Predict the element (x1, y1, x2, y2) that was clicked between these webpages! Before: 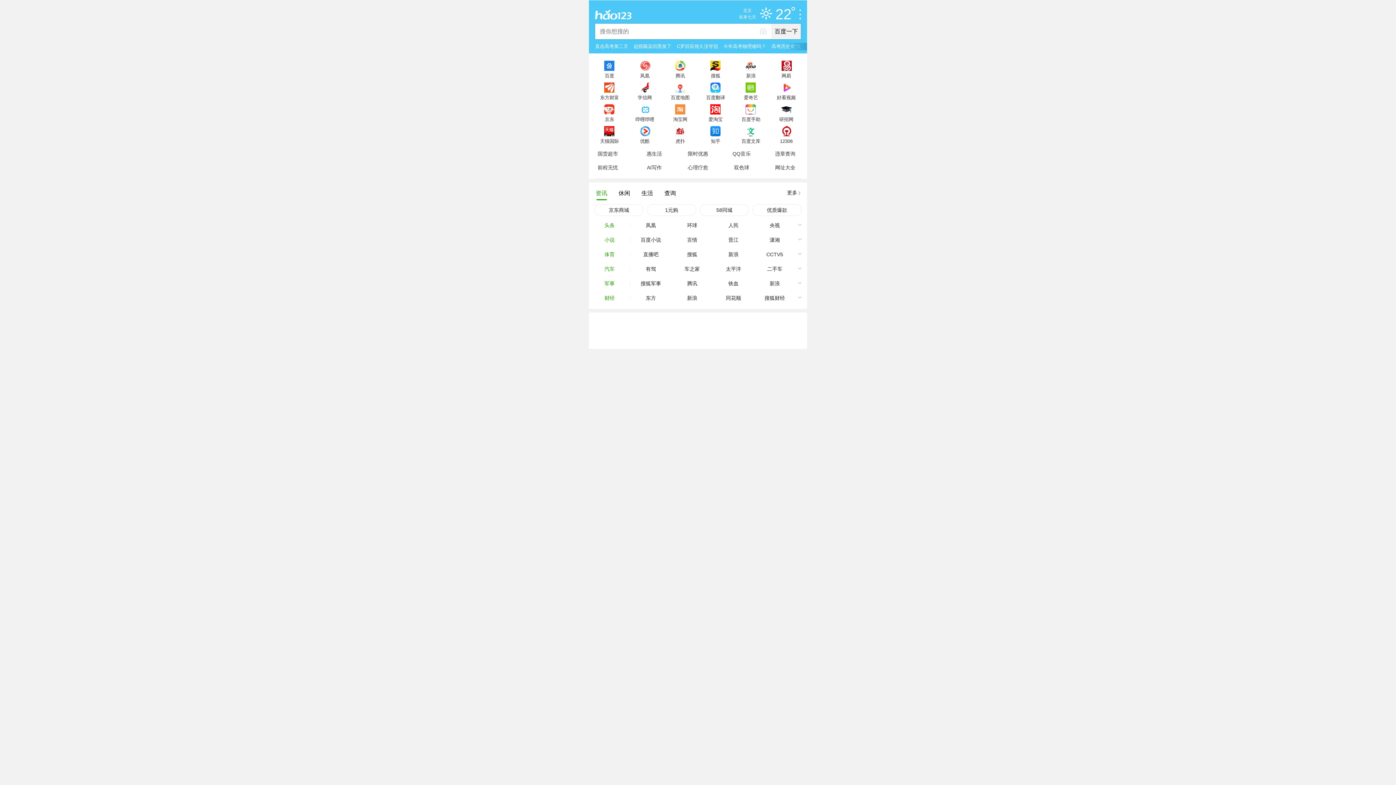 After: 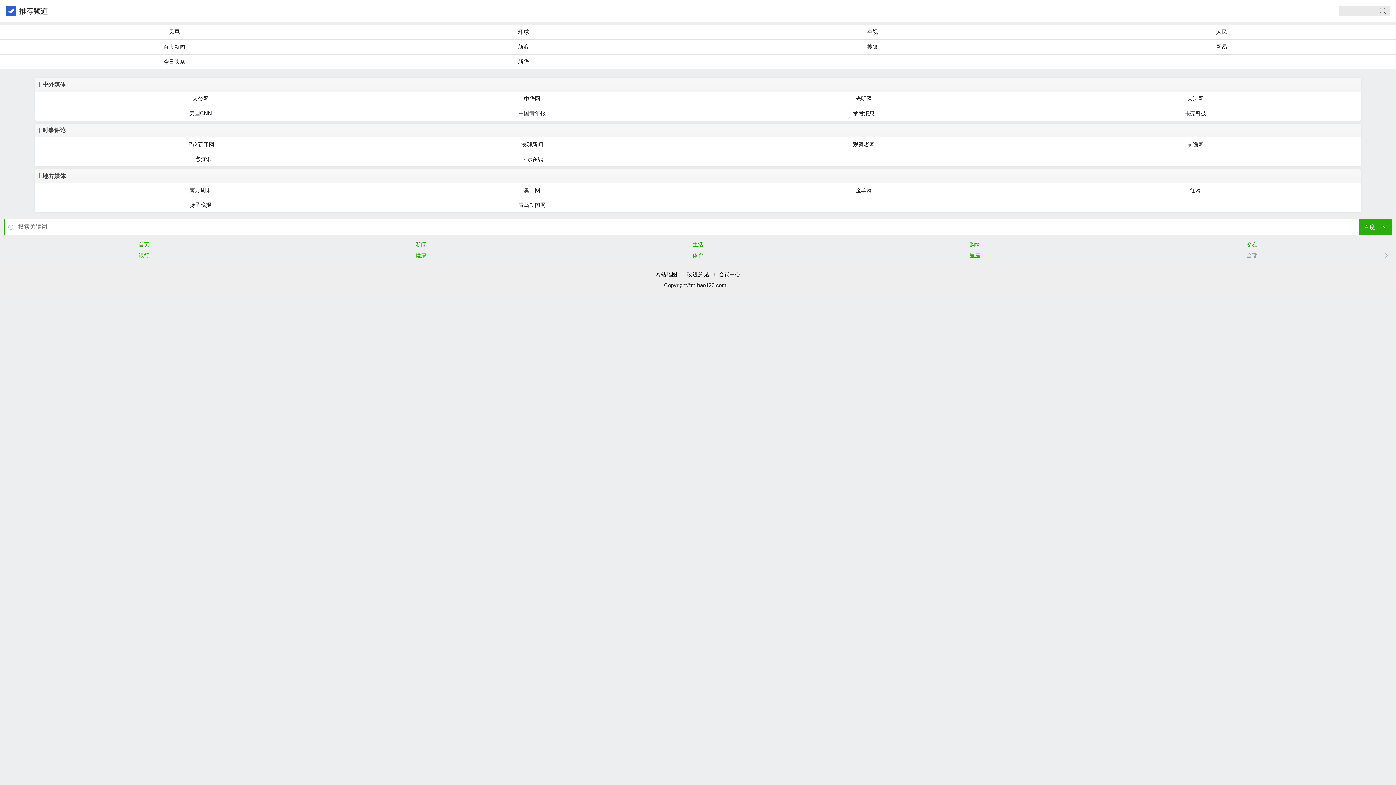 Action: label: 财经 bbox: (589, 290, 630, 305)